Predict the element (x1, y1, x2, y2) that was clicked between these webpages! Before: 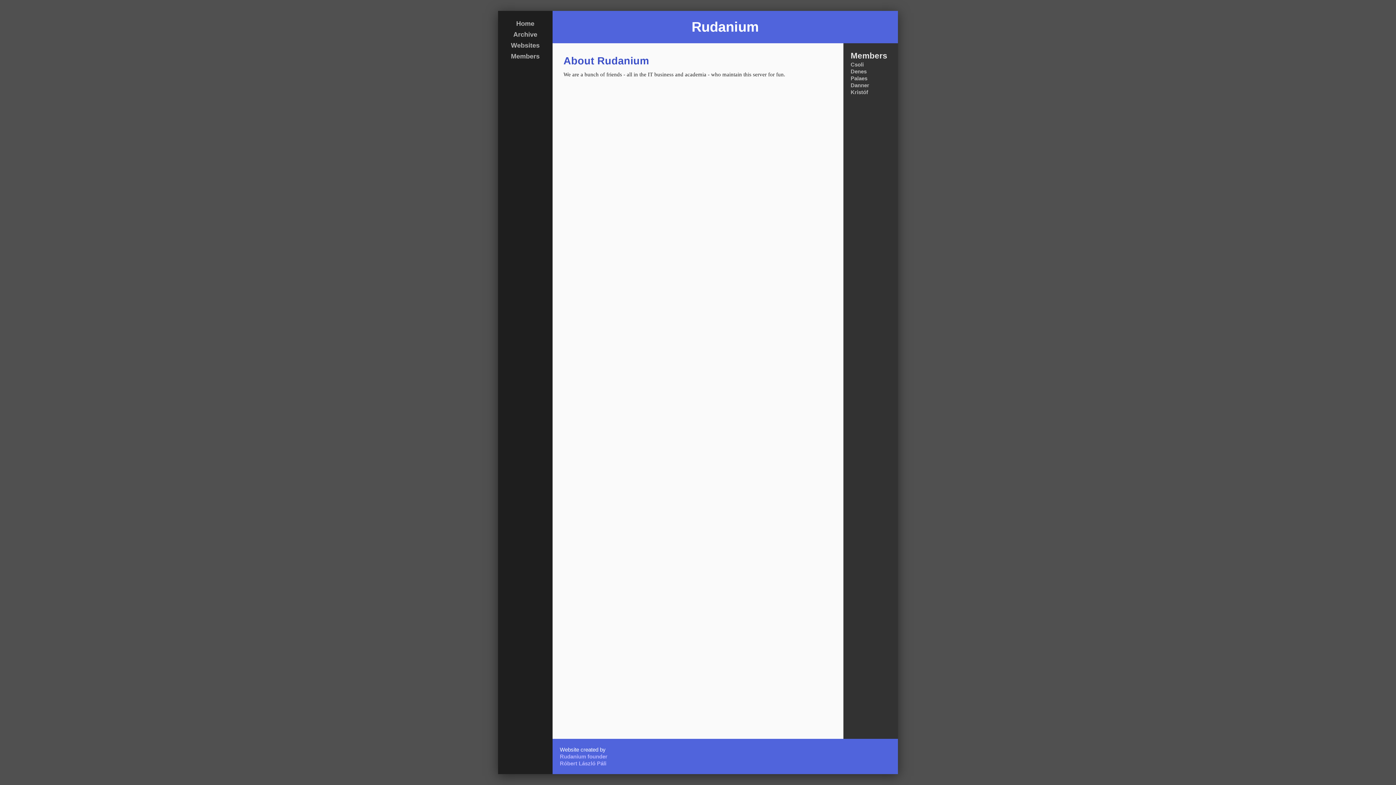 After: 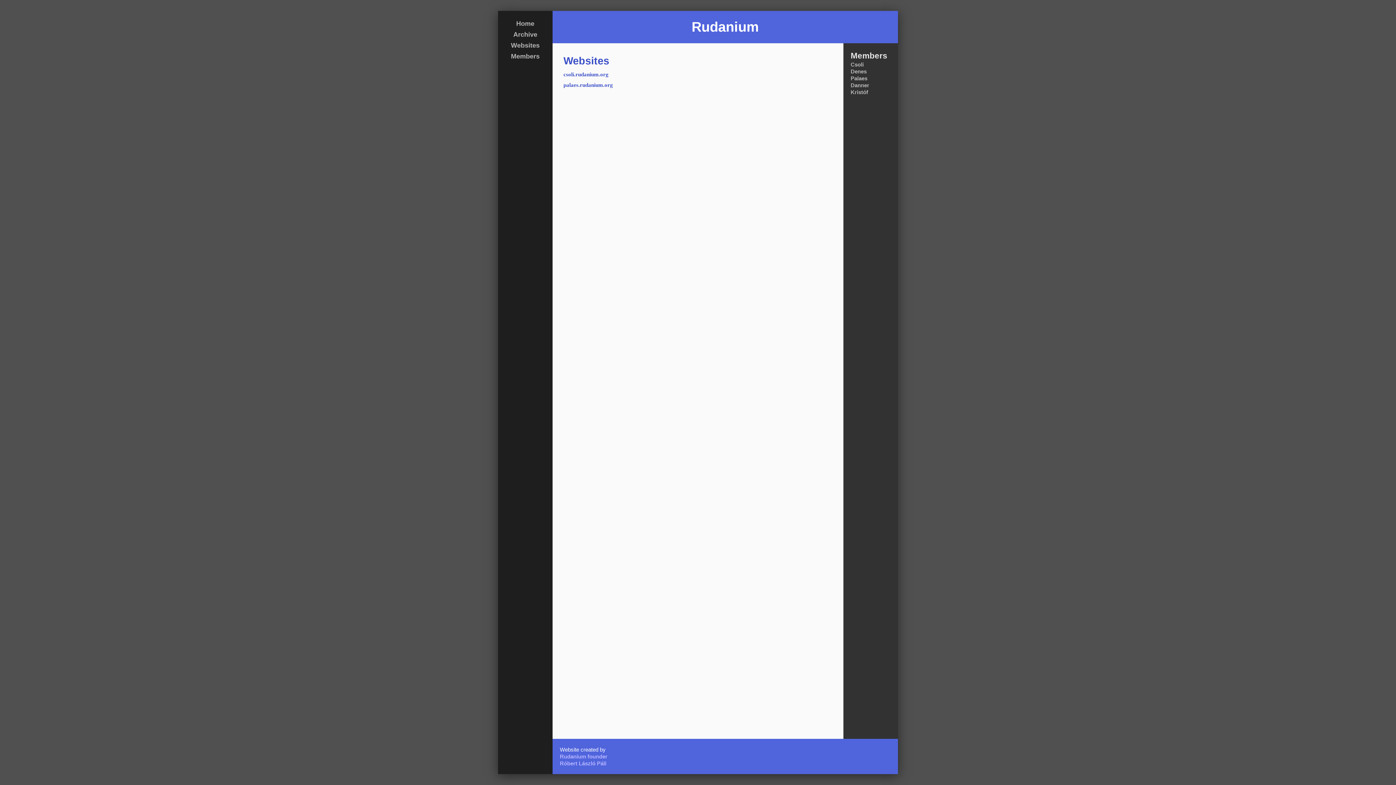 Action: bbox: (511, 41, 539, 49) label: Websites 